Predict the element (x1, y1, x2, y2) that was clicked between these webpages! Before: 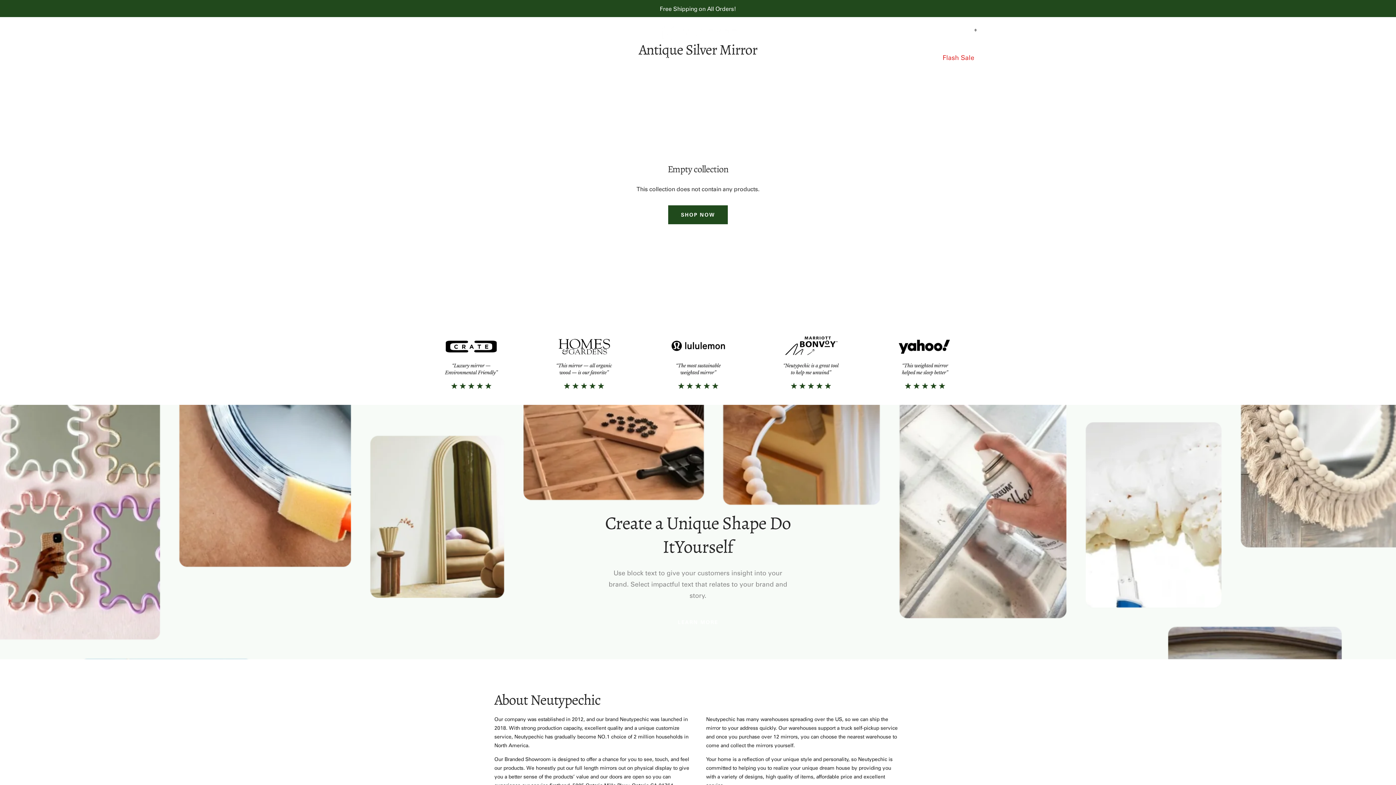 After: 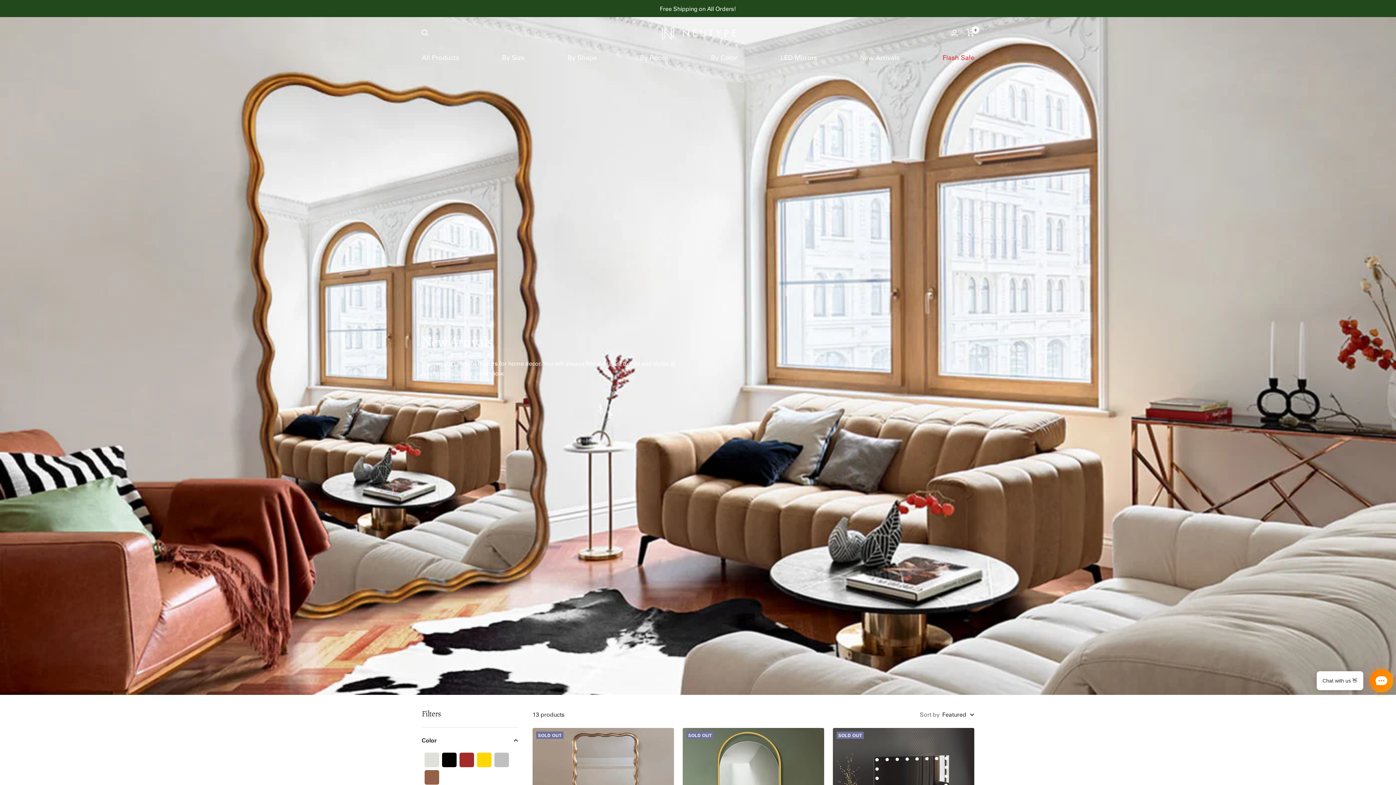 Action: bbox: (860, 52, 899, 63) label: New Arrivals